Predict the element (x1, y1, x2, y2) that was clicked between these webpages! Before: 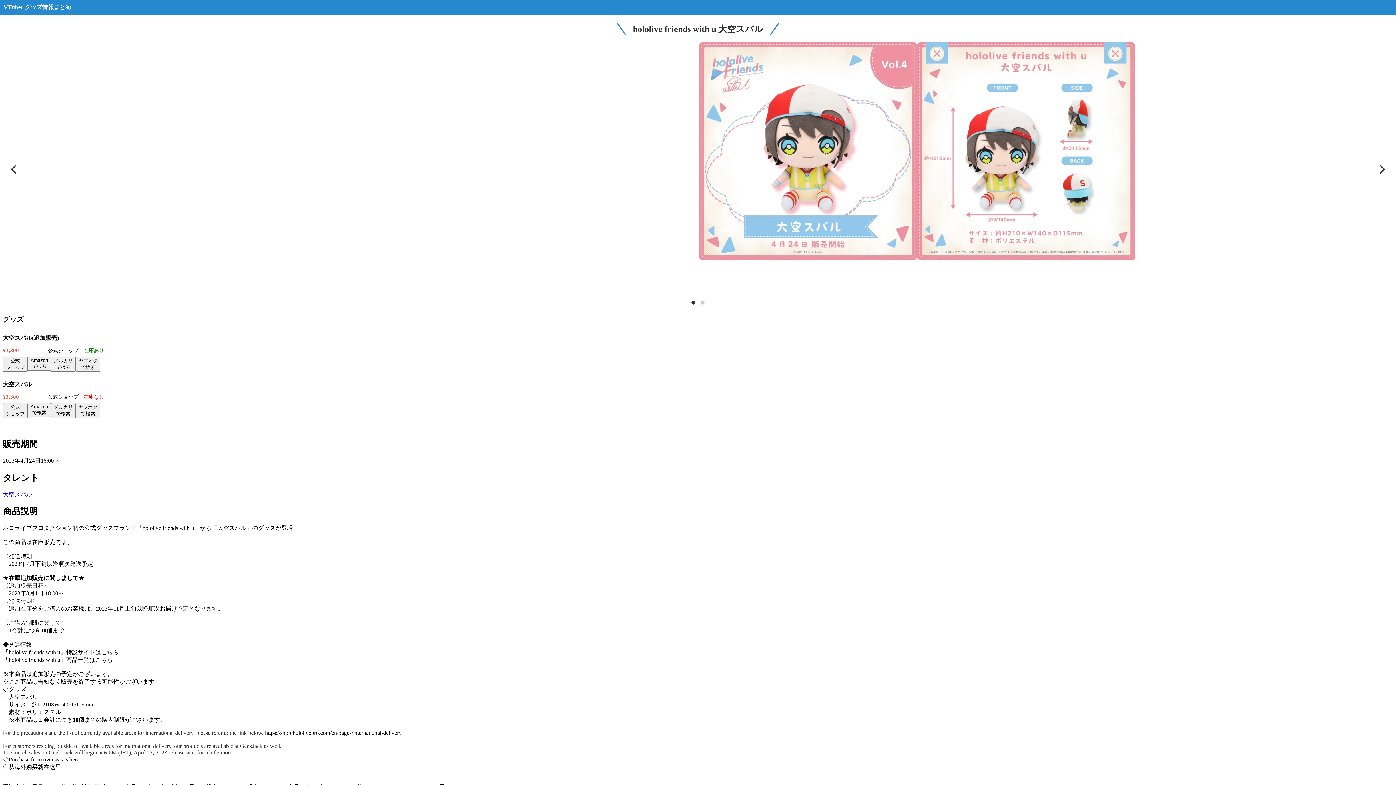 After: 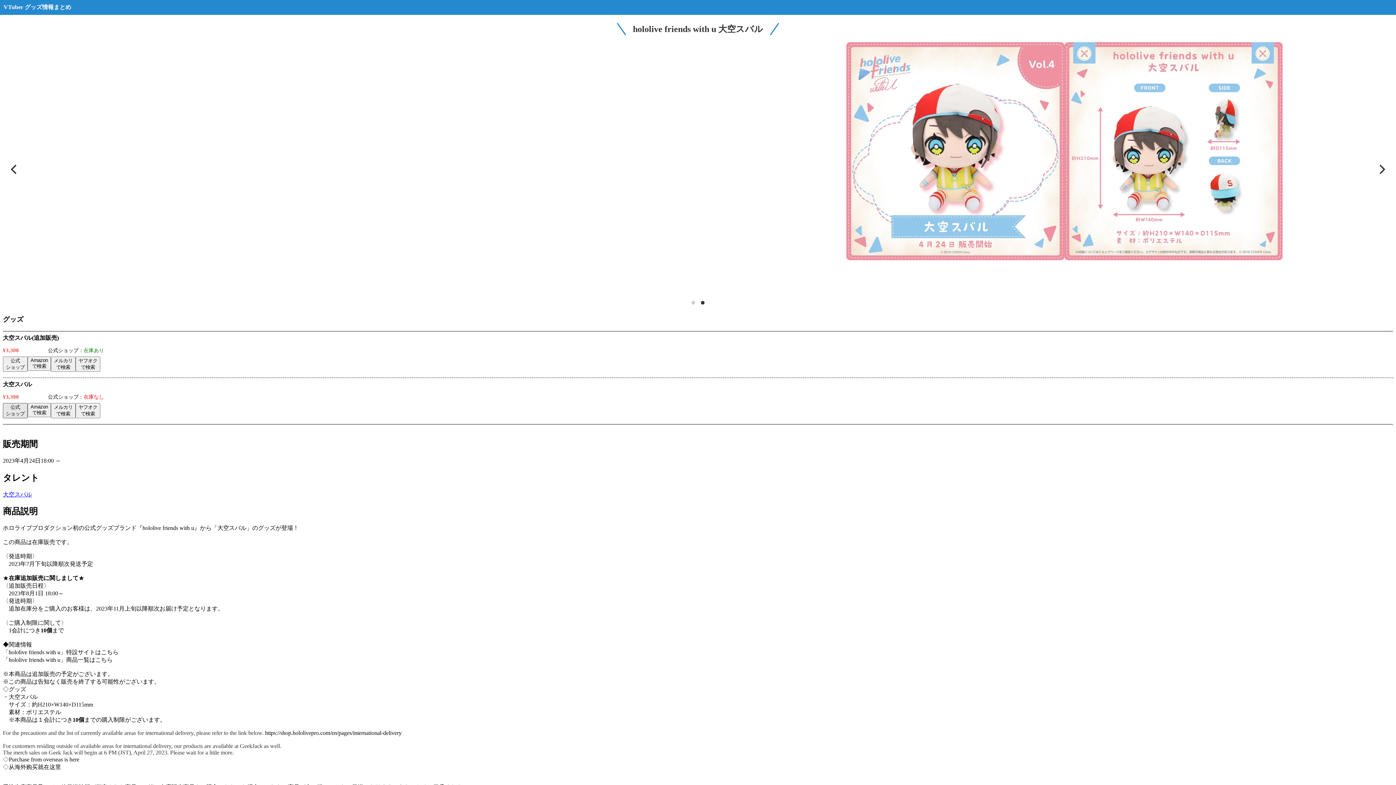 Action: bbox: (2, 403, 27, 410) label: 公式
ショップ